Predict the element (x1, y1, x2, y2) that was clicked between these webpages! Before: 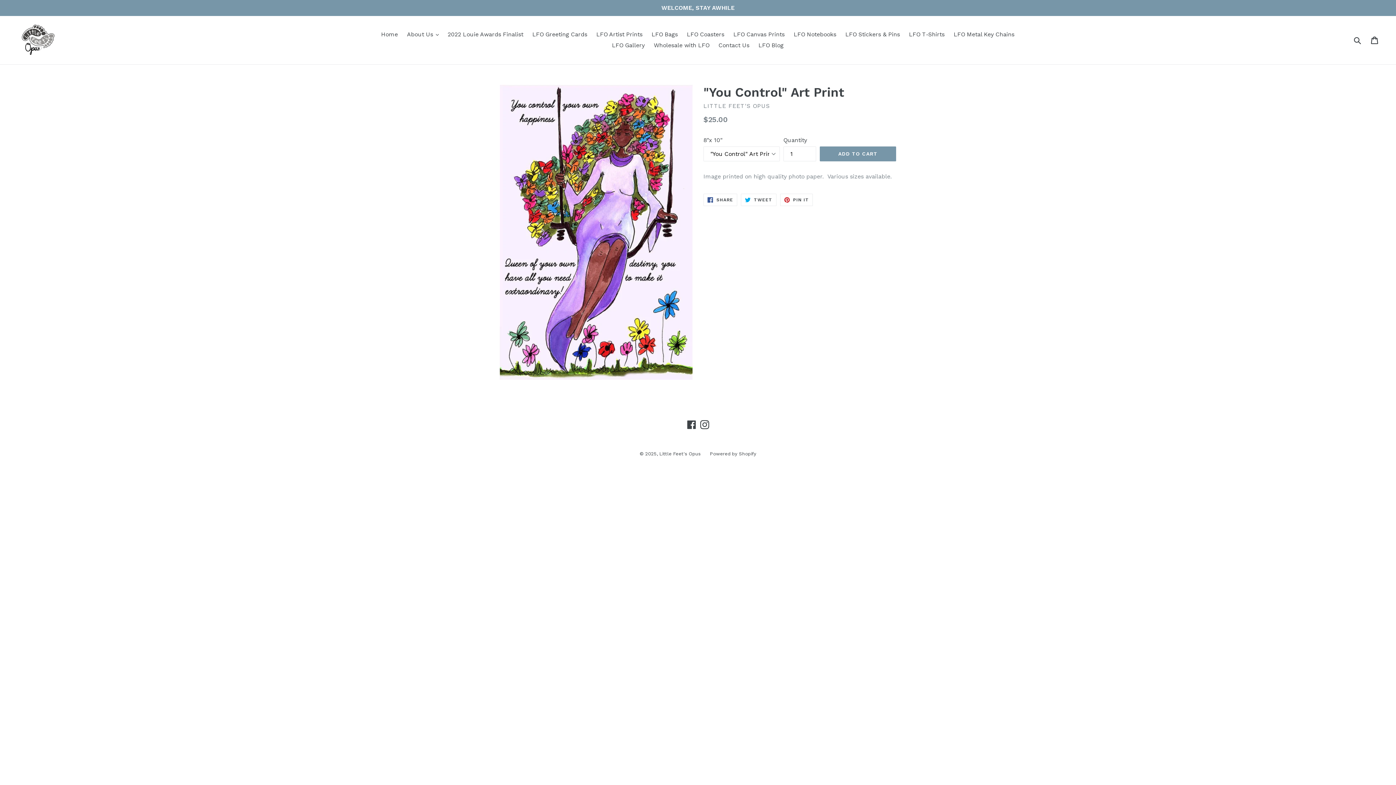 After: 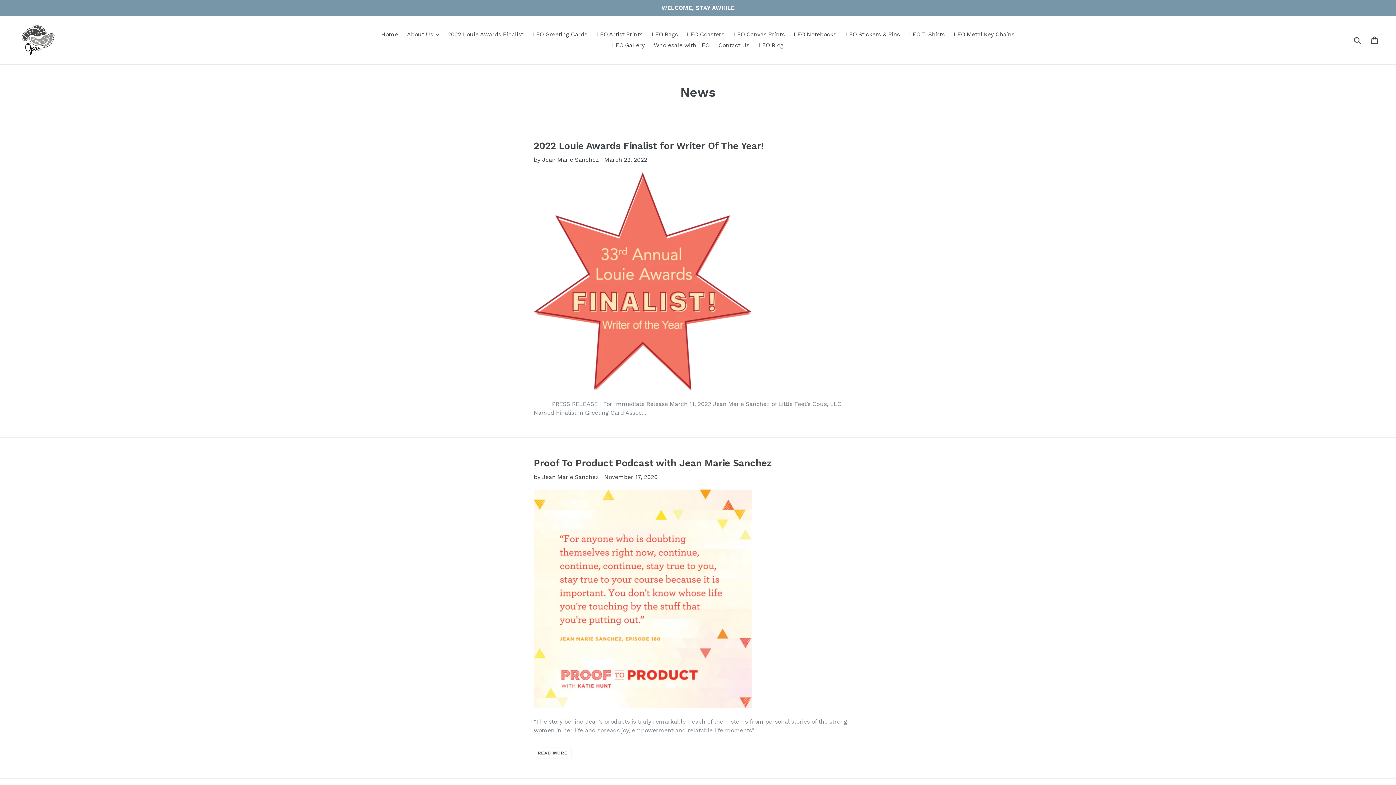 Action: bbox: (755, 40, 787, 50) label: LFO Blog